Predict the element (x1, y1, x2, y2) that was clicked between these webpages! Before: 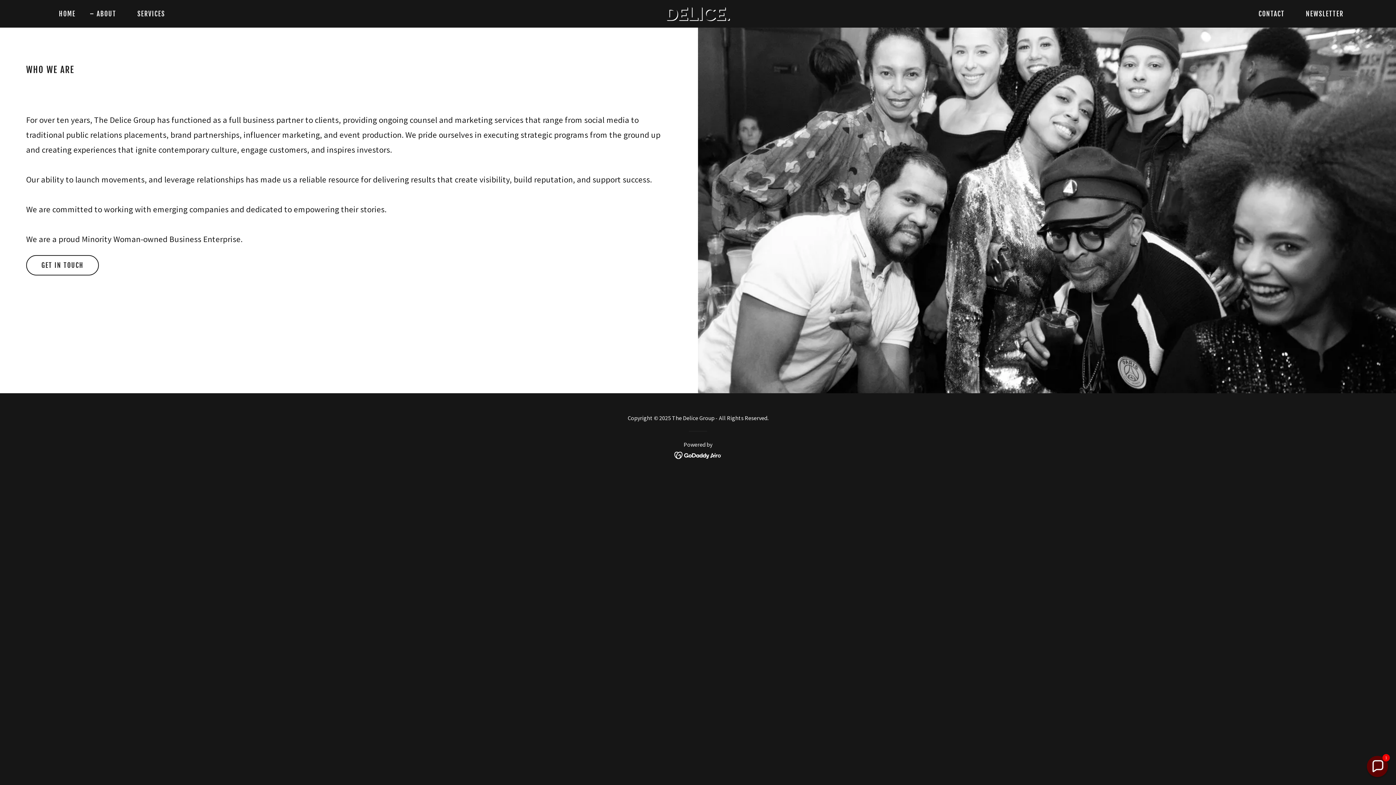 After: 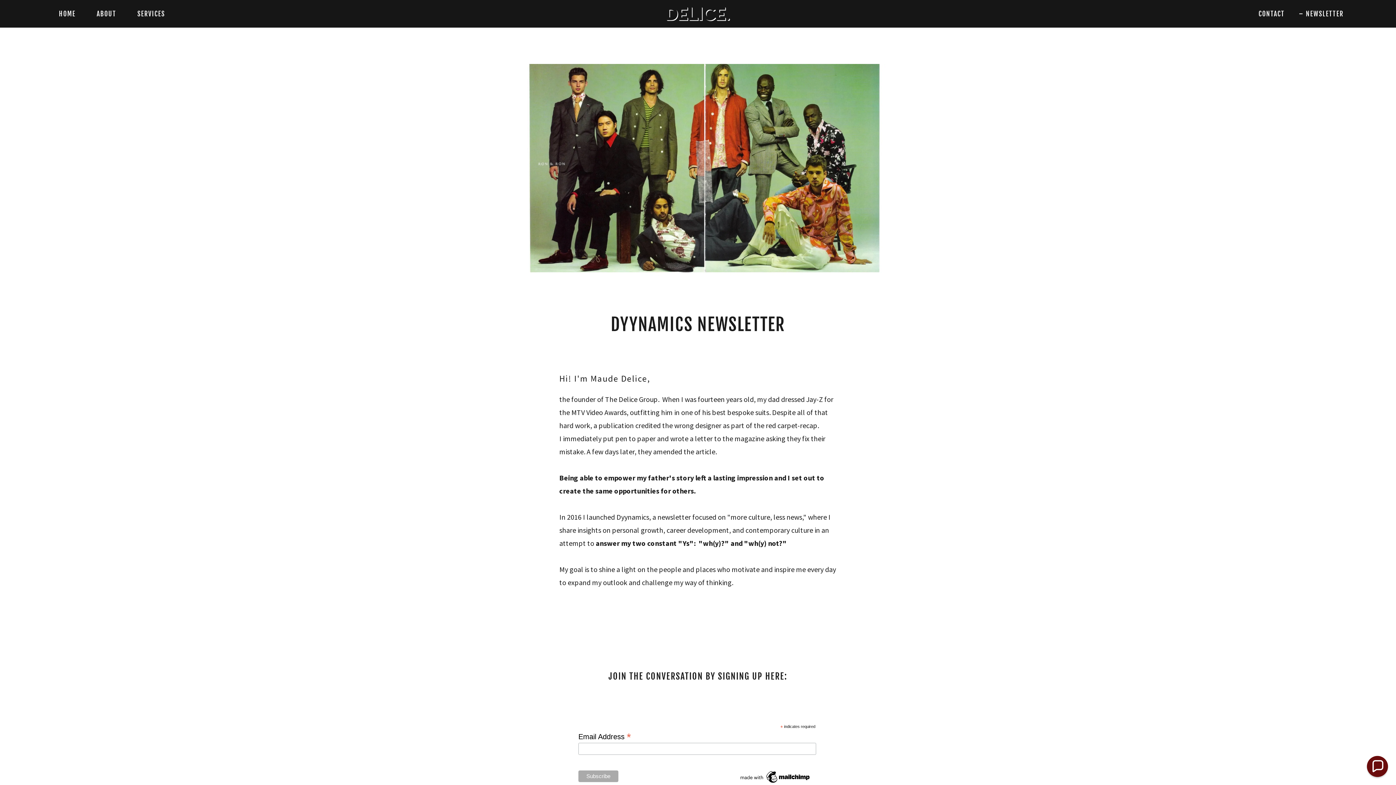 Action: label: NEWSLETTER bbox: (1297, 7, 1346, 20)